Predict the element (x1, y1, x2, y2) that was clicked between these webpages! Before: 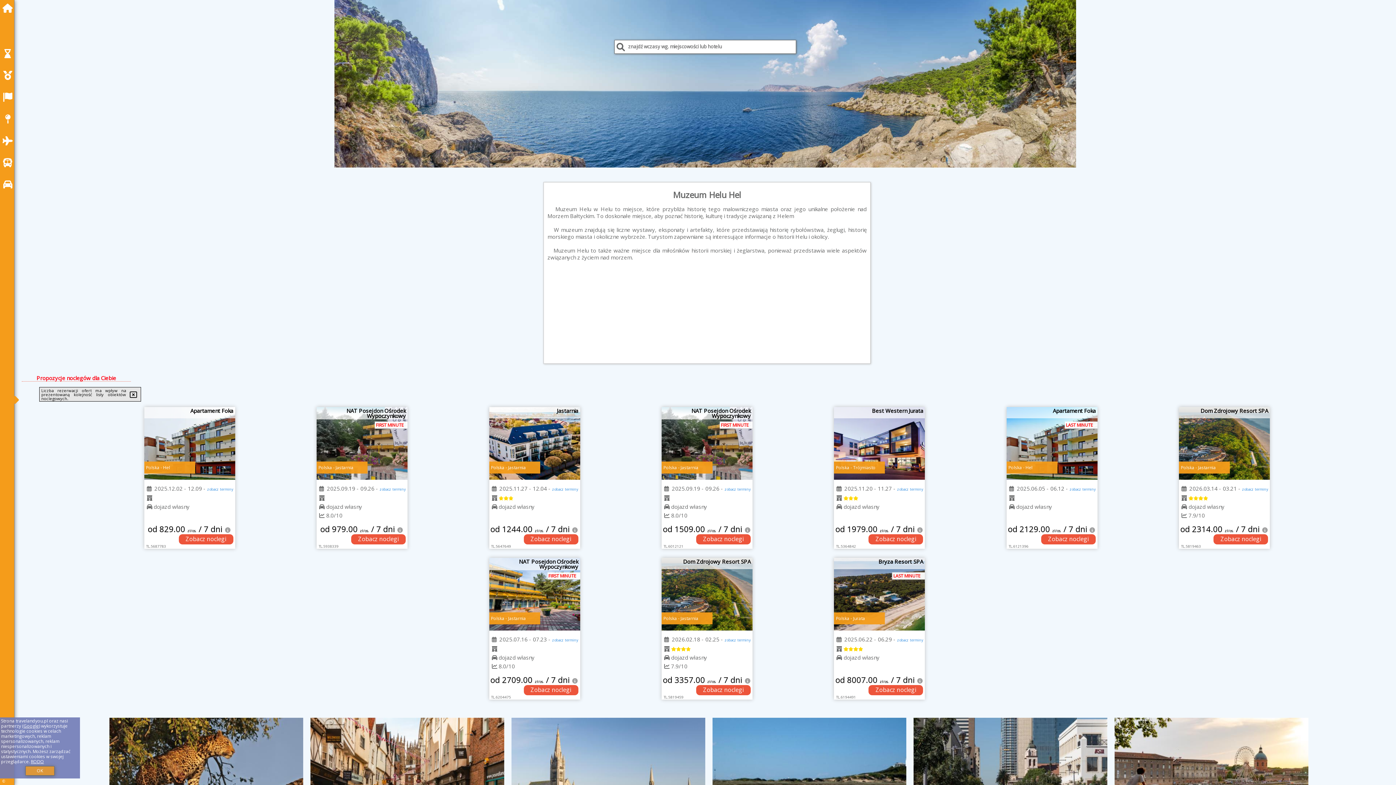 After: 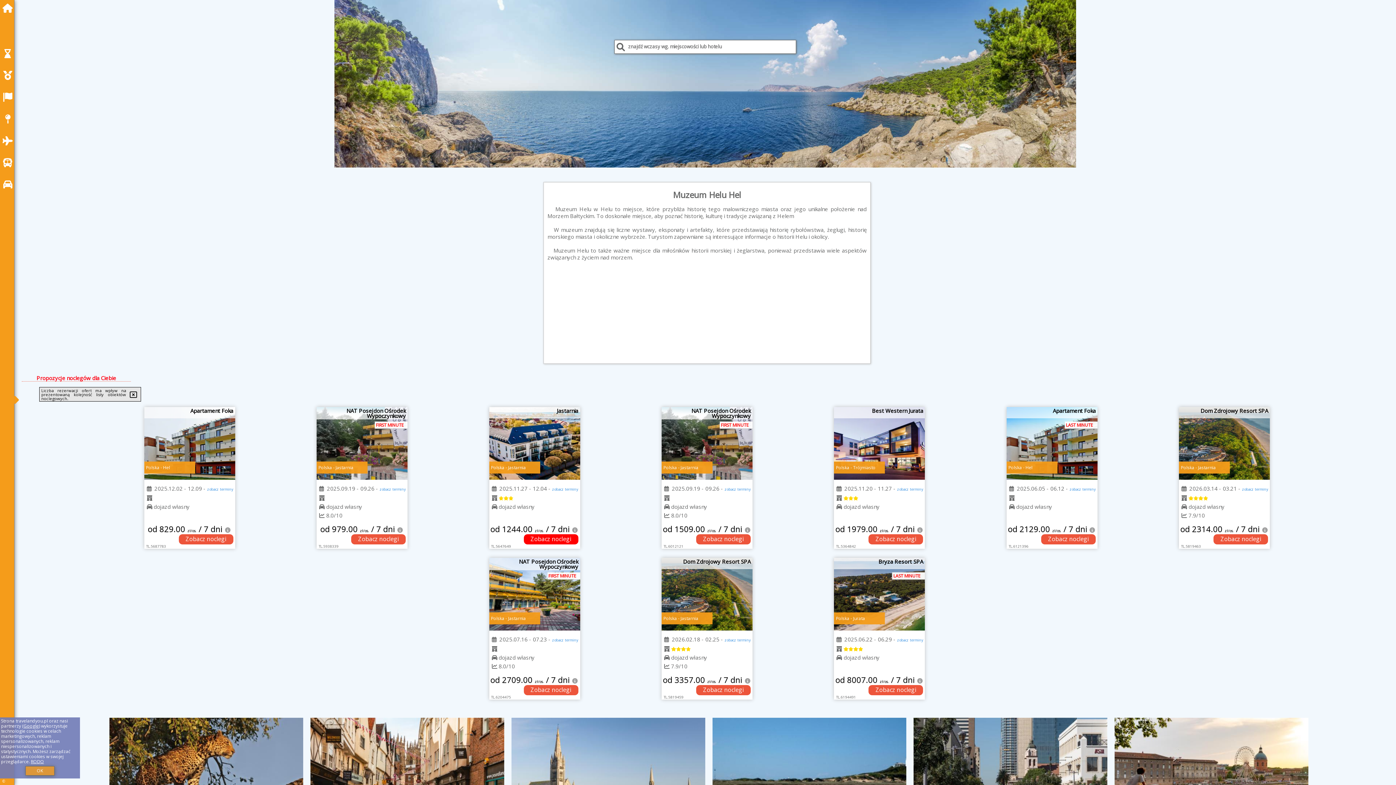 Action: bbox: (523, 534, 578, 544) label: Zobacz noclegi